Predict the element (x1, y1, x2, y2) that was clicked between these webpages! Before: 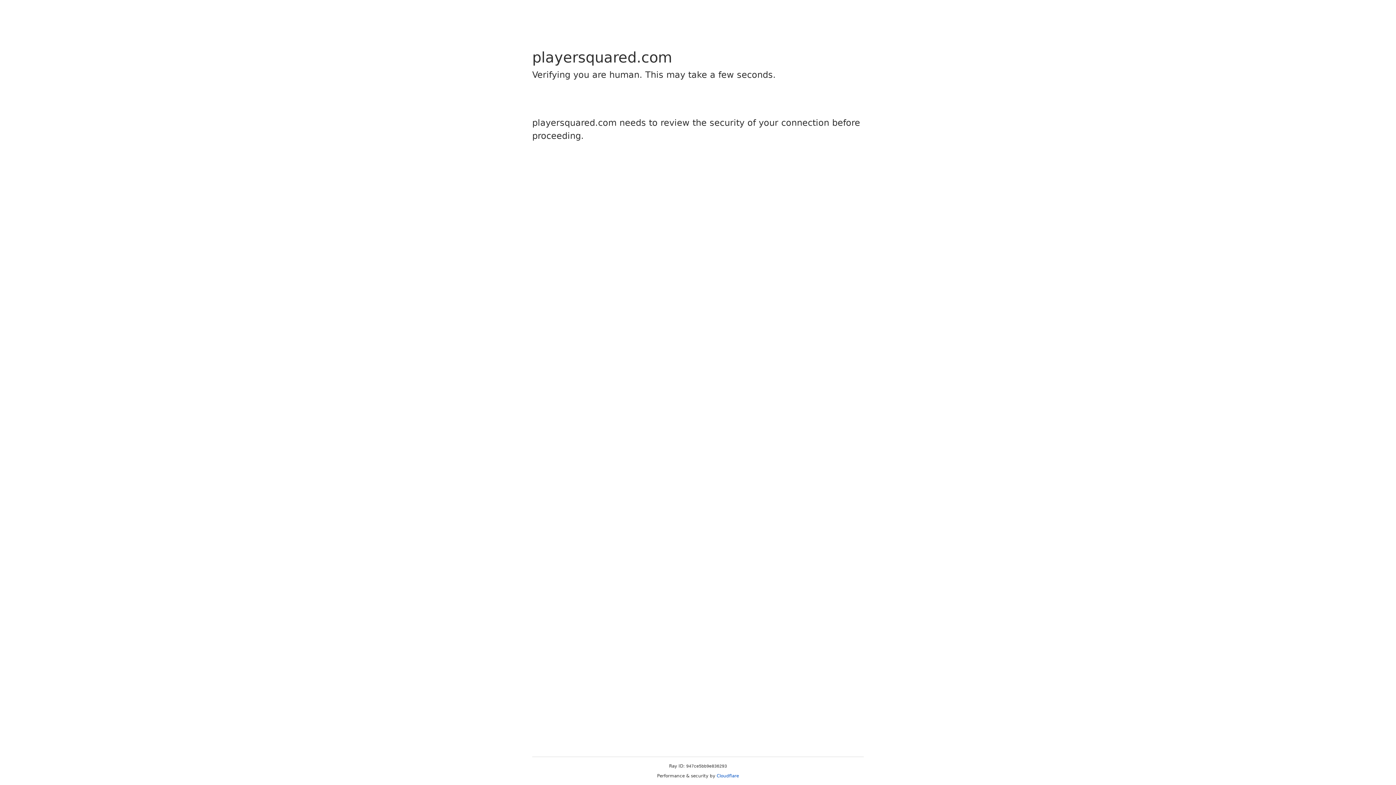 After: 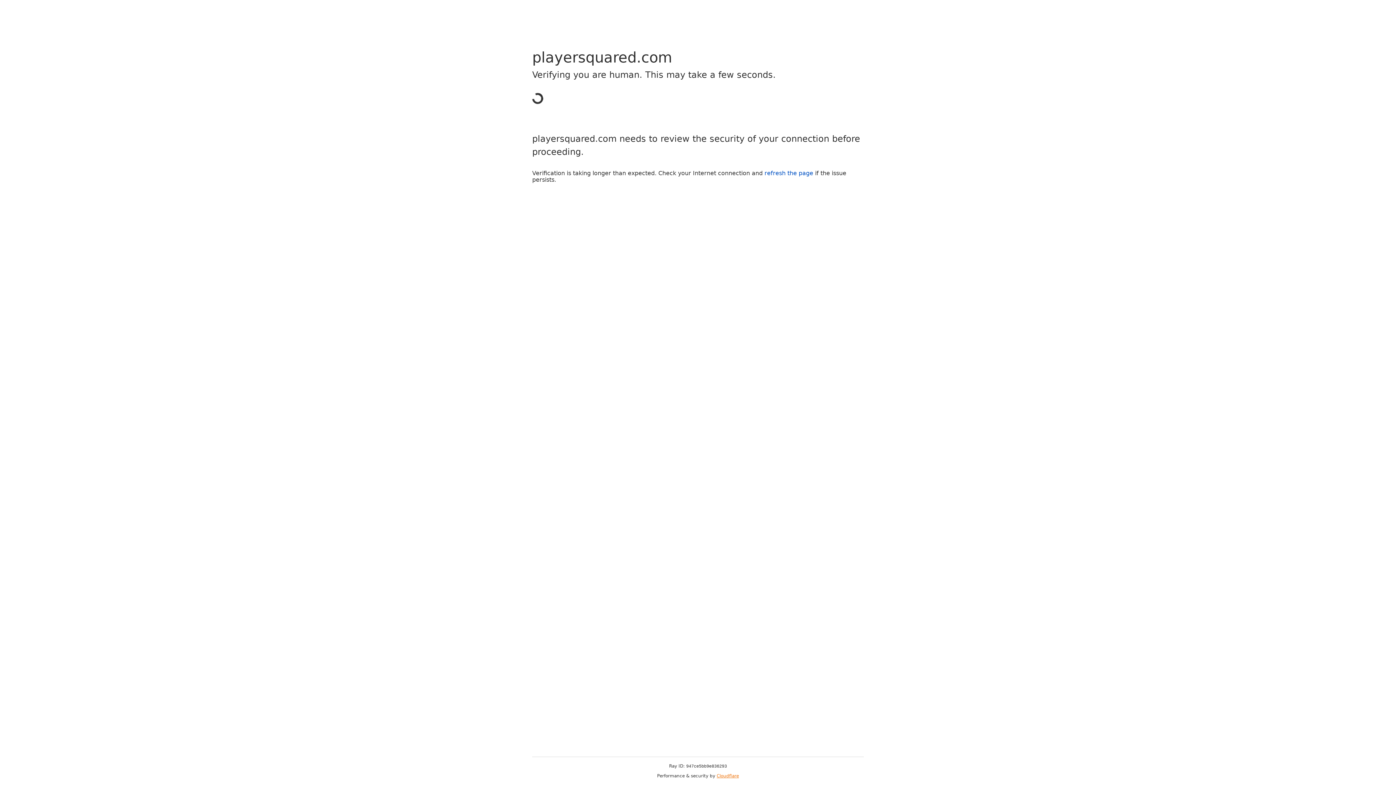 Action: bbox: (716, 773, 739, 778) label: Cloudflare